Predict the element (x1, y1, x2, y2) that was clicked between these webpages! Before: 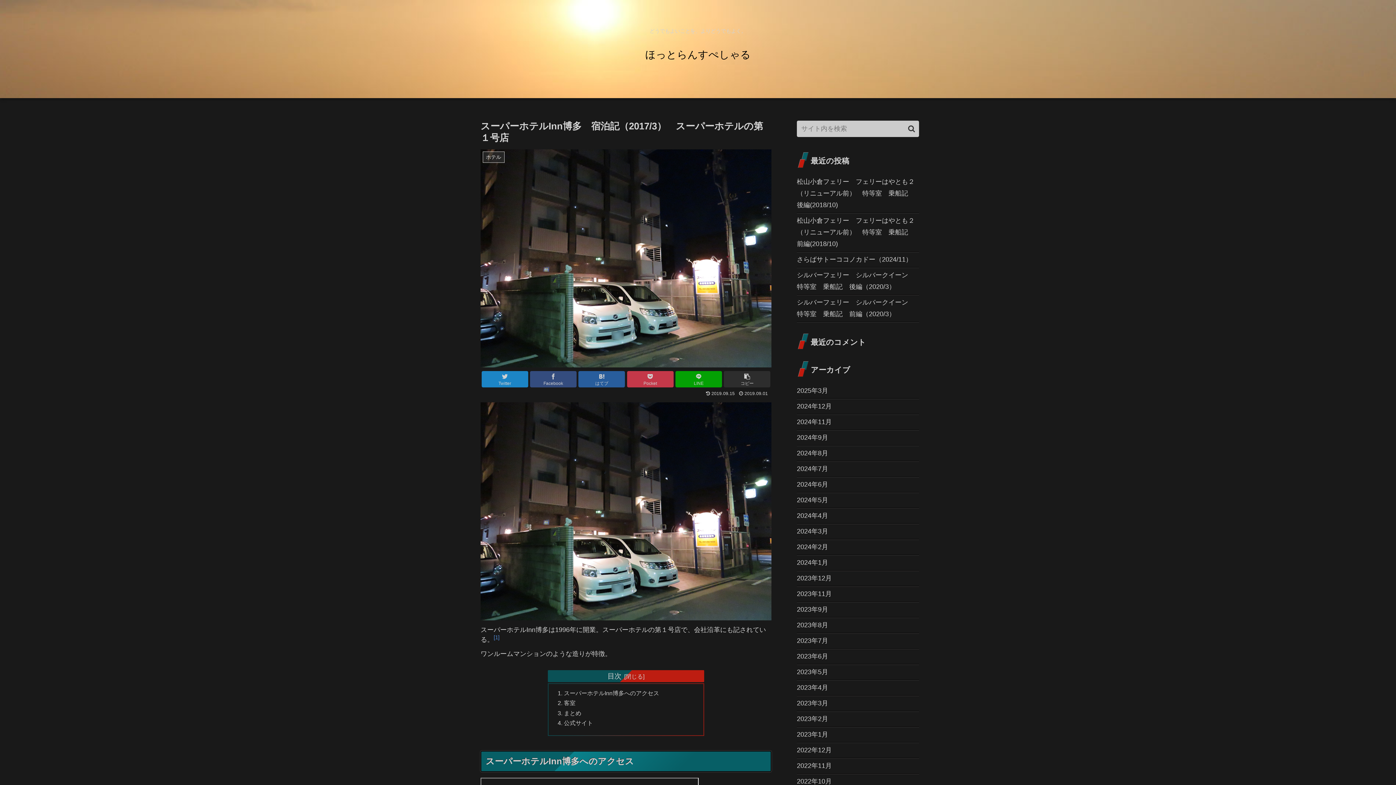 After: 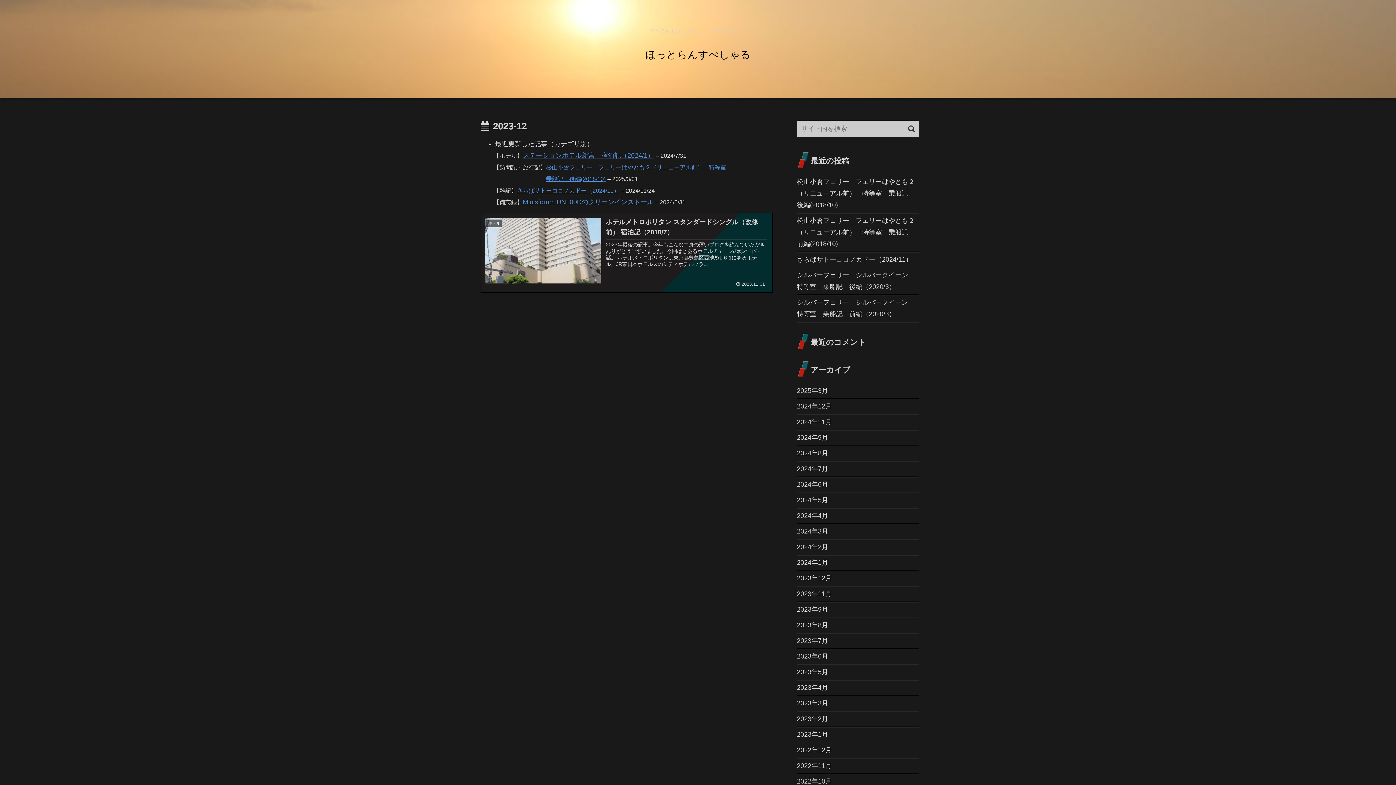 Action: label: 2023年12月 bbox: (797, 570, 919, 586)